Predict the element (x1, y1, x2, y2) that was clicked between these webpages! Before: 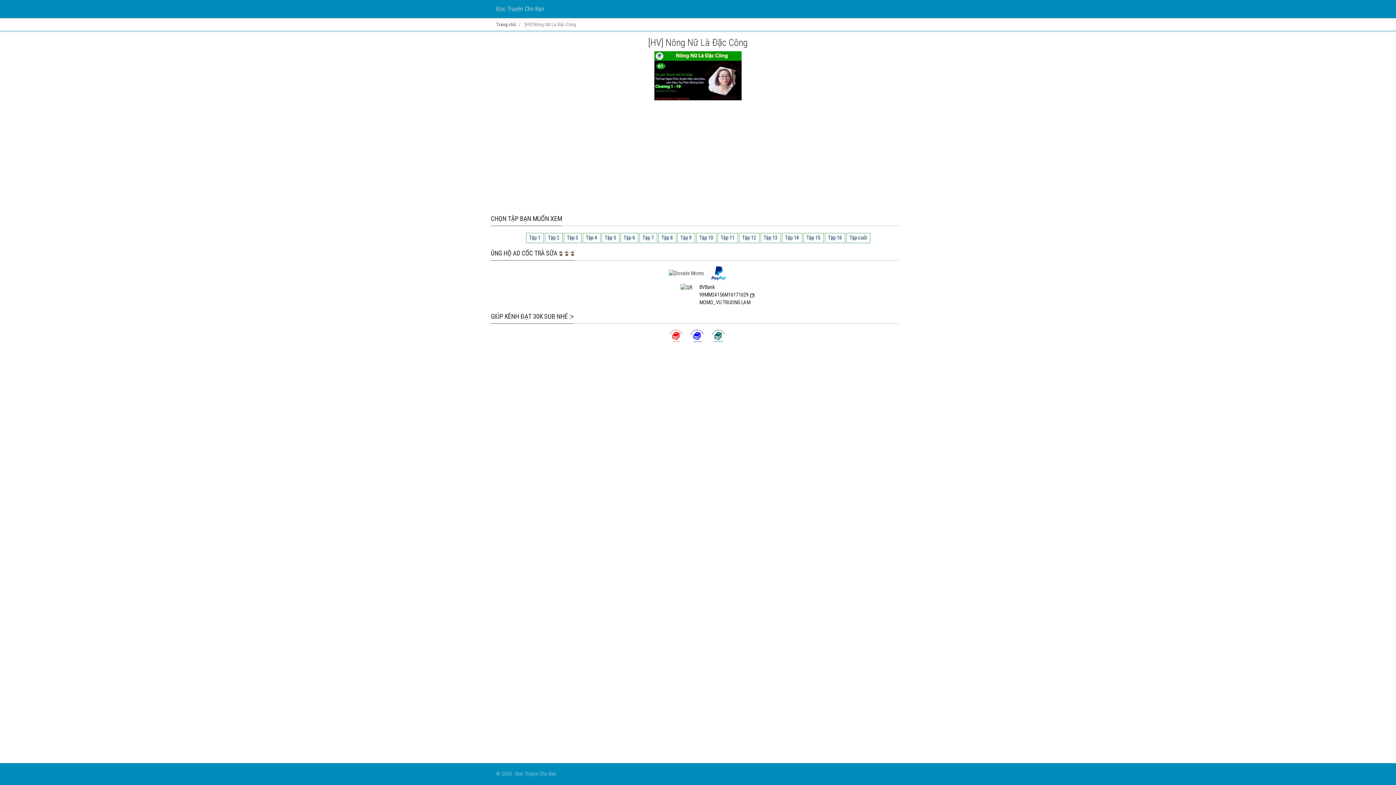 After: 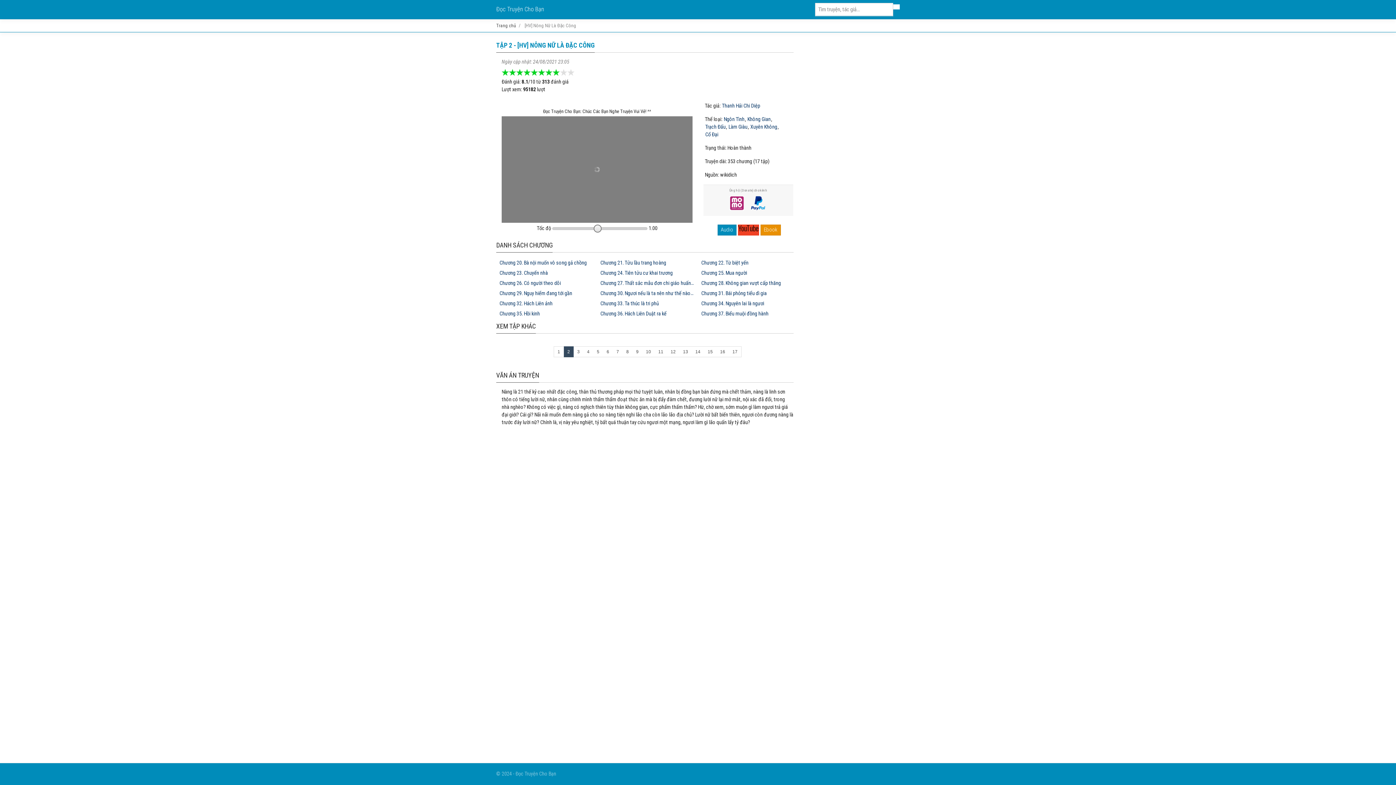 Action: label: Tập 2 bbox: (544, 233, 562, 243)